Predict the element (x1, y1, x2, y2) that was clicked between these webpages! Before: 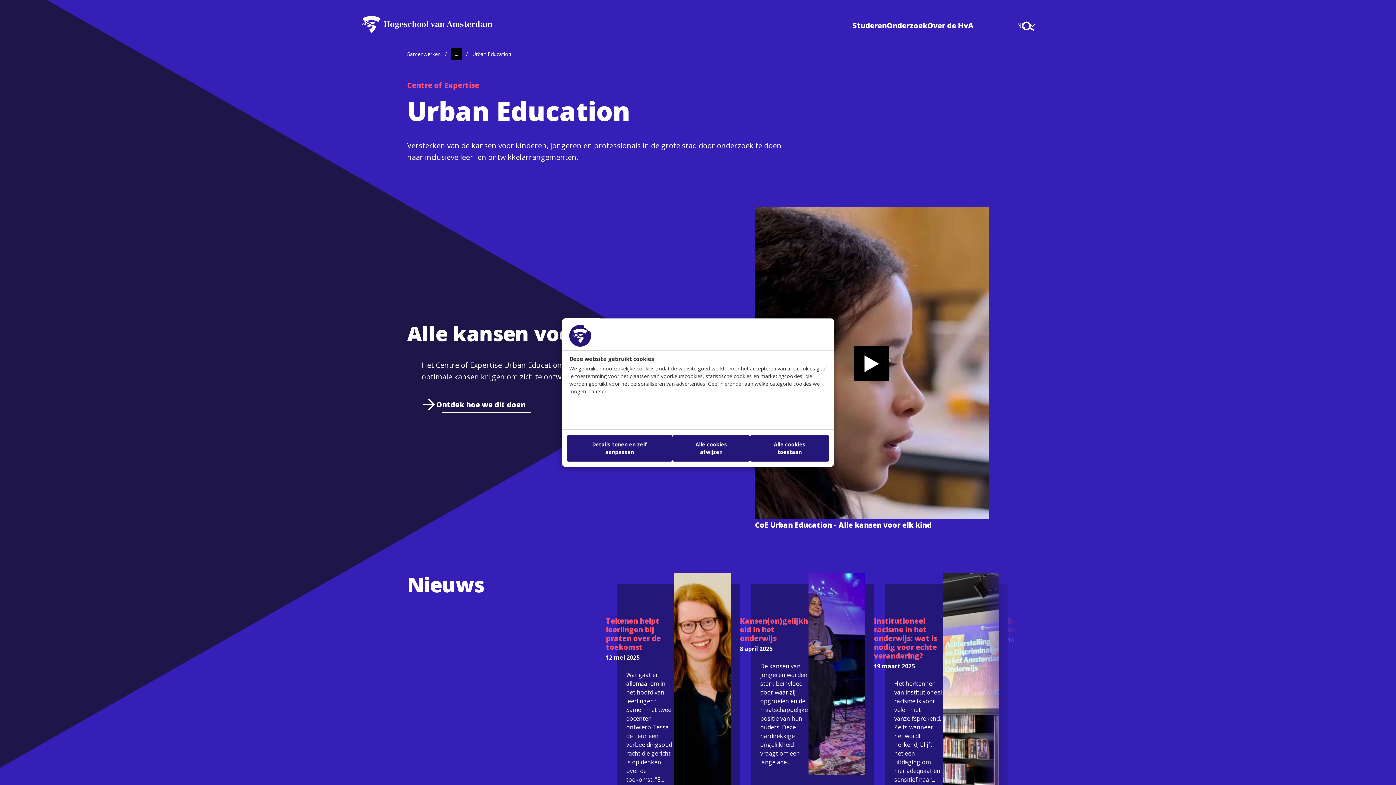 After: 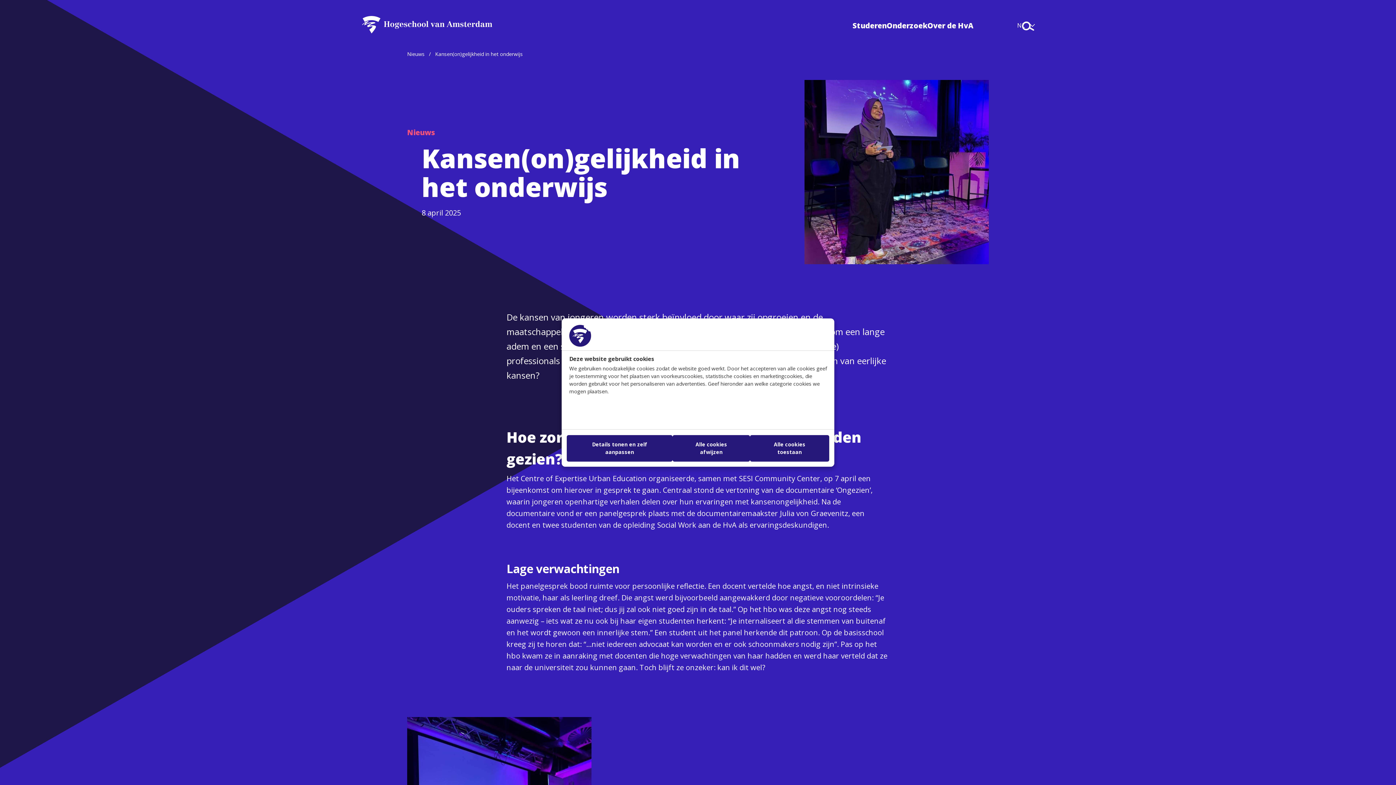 Action: label: Kansen(on)gelijkheid in het onderwijs
8 april 2025

De kansen van jongeren worden sterk beïnvloed door waar zij opgroeien en de maatschappelijke positie van hun ouders. Deze hardnekkige ongelijkheid vraagt om een lange ade... bbox: (740, 584, 874, 816)